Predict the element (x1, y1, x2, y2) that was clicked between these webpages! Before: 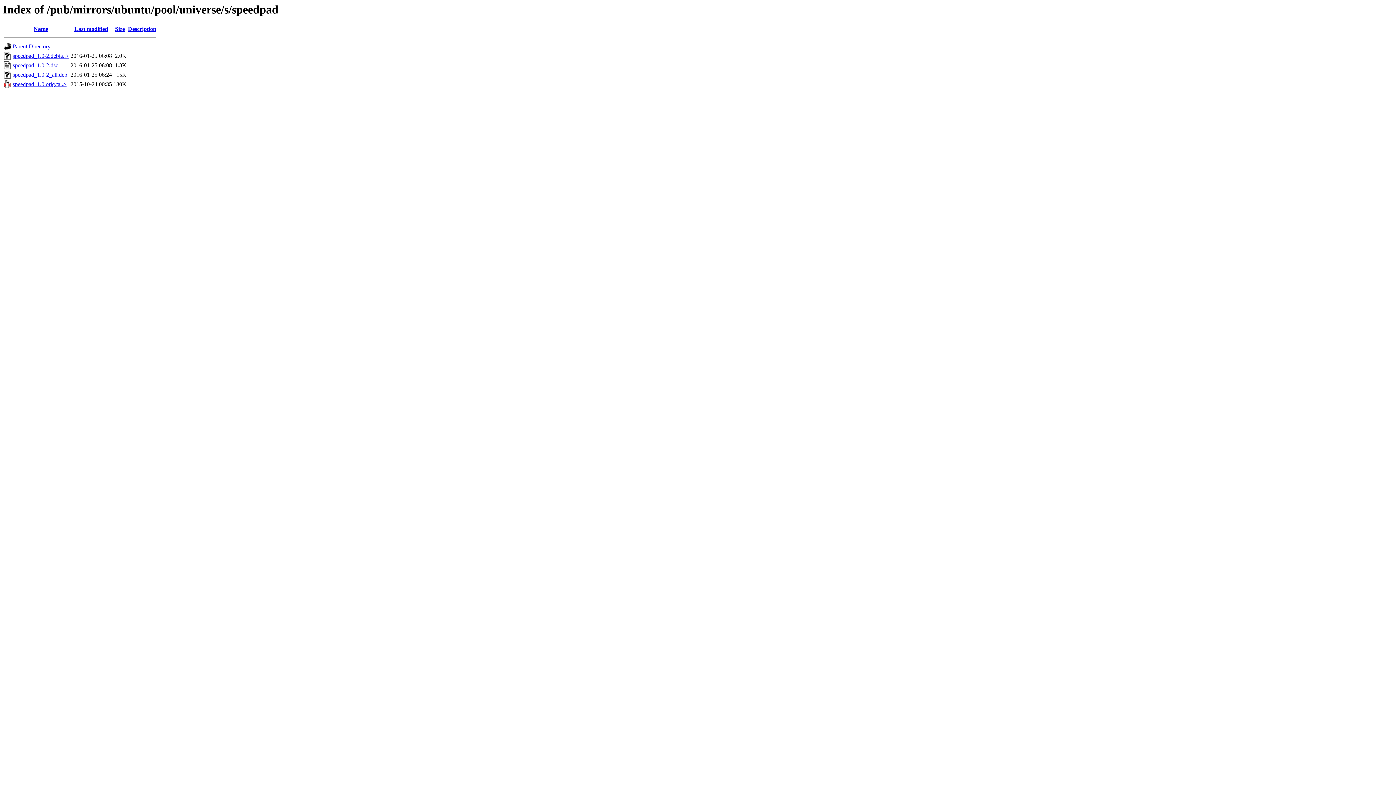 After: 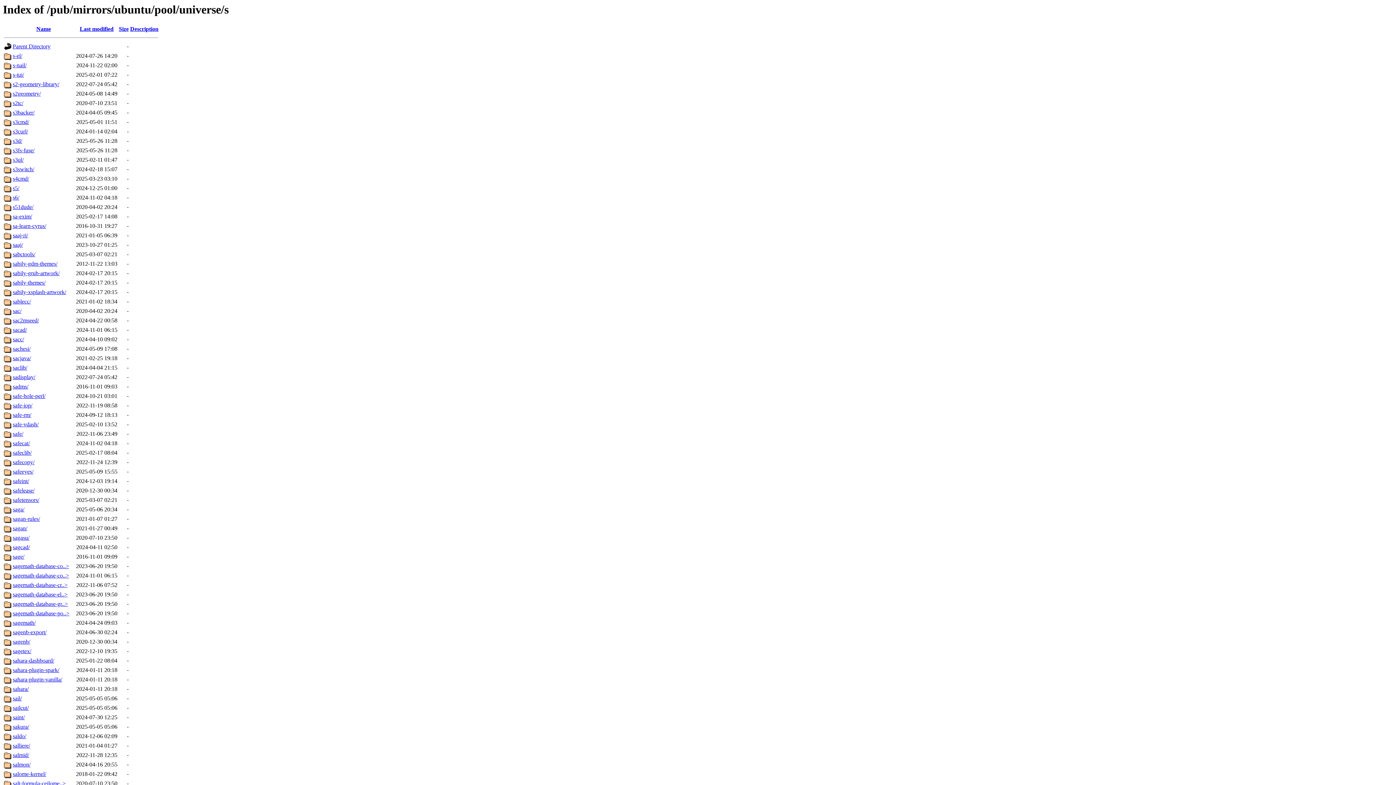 Action: label: Parent Directory bbox: (12, 43, 50, 49)